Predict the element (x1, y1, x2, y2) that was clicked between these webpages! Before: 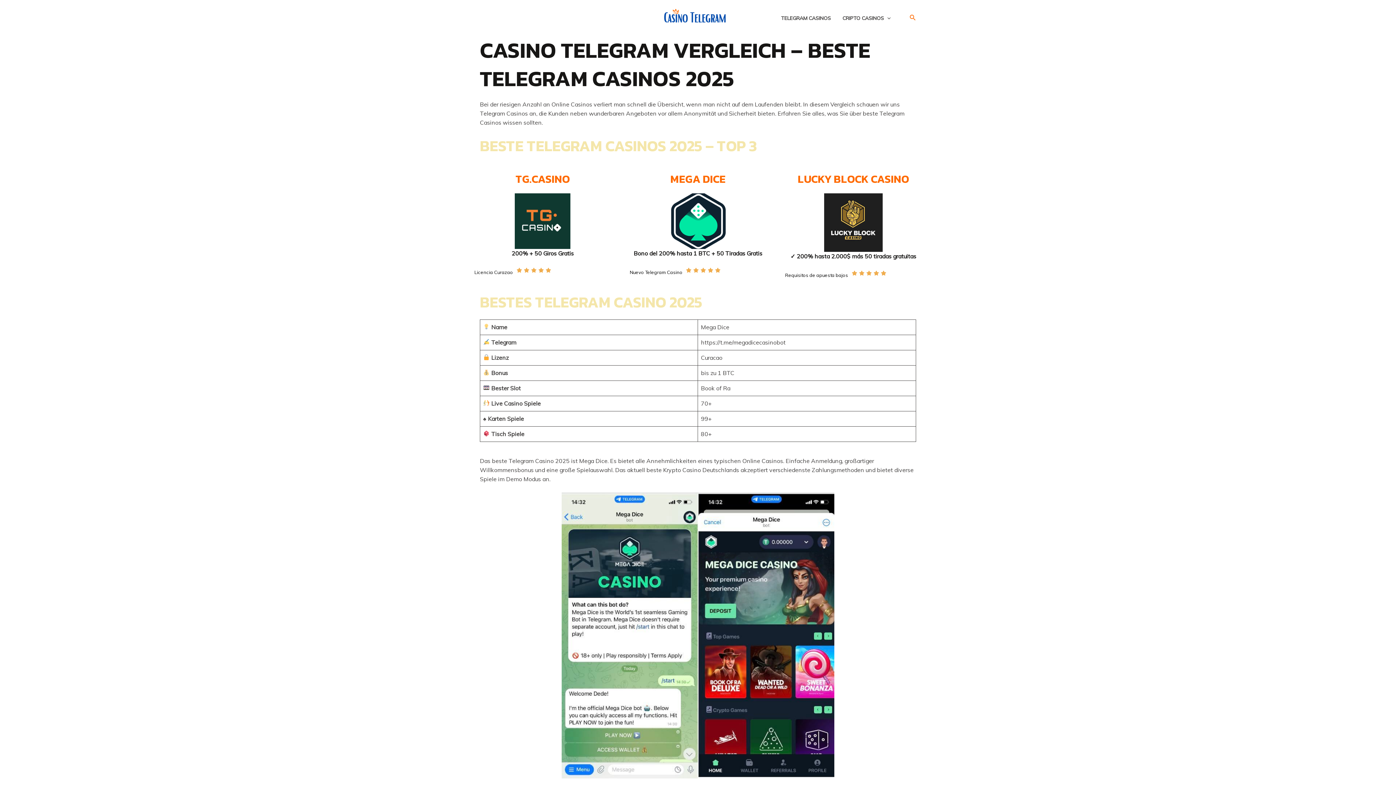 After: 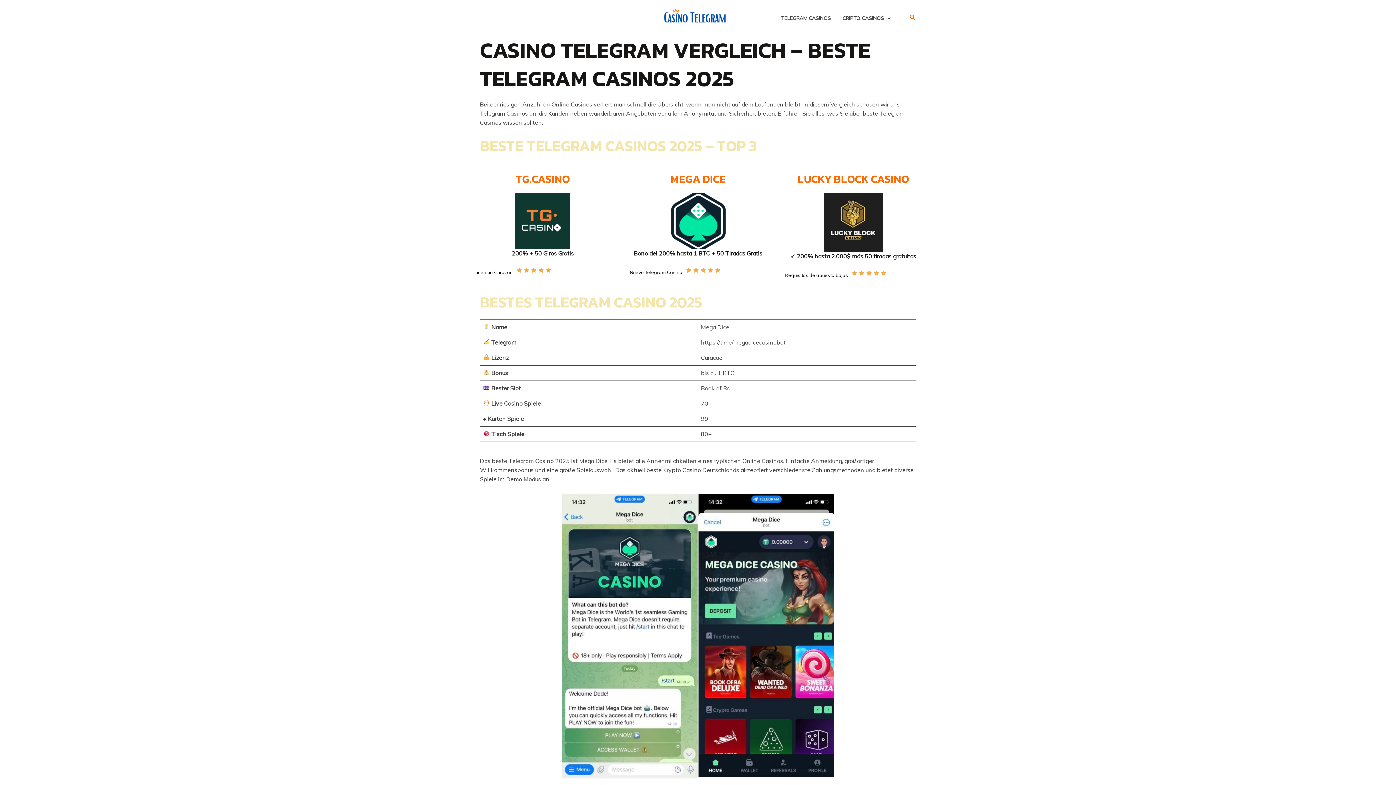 Action: bbox: (658, 13, 731, 20)